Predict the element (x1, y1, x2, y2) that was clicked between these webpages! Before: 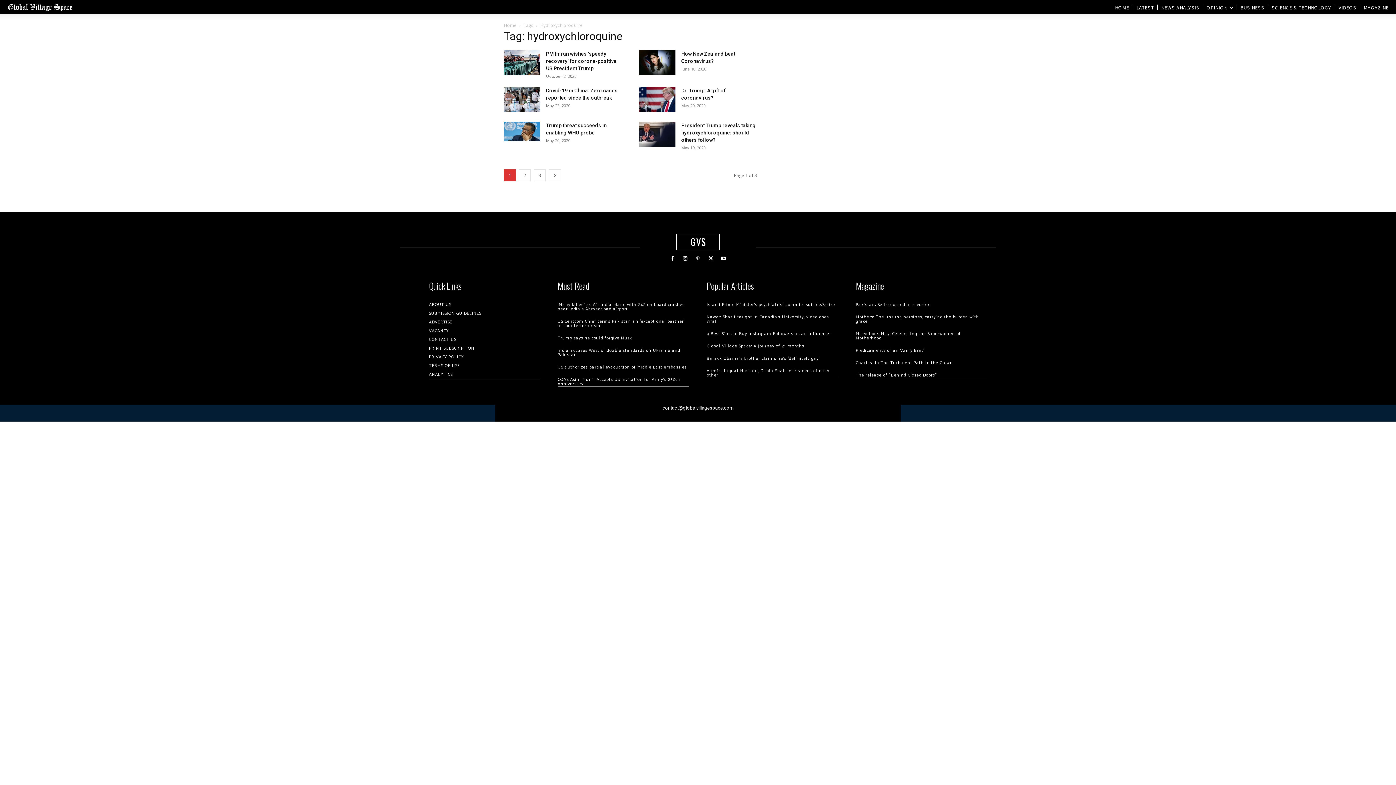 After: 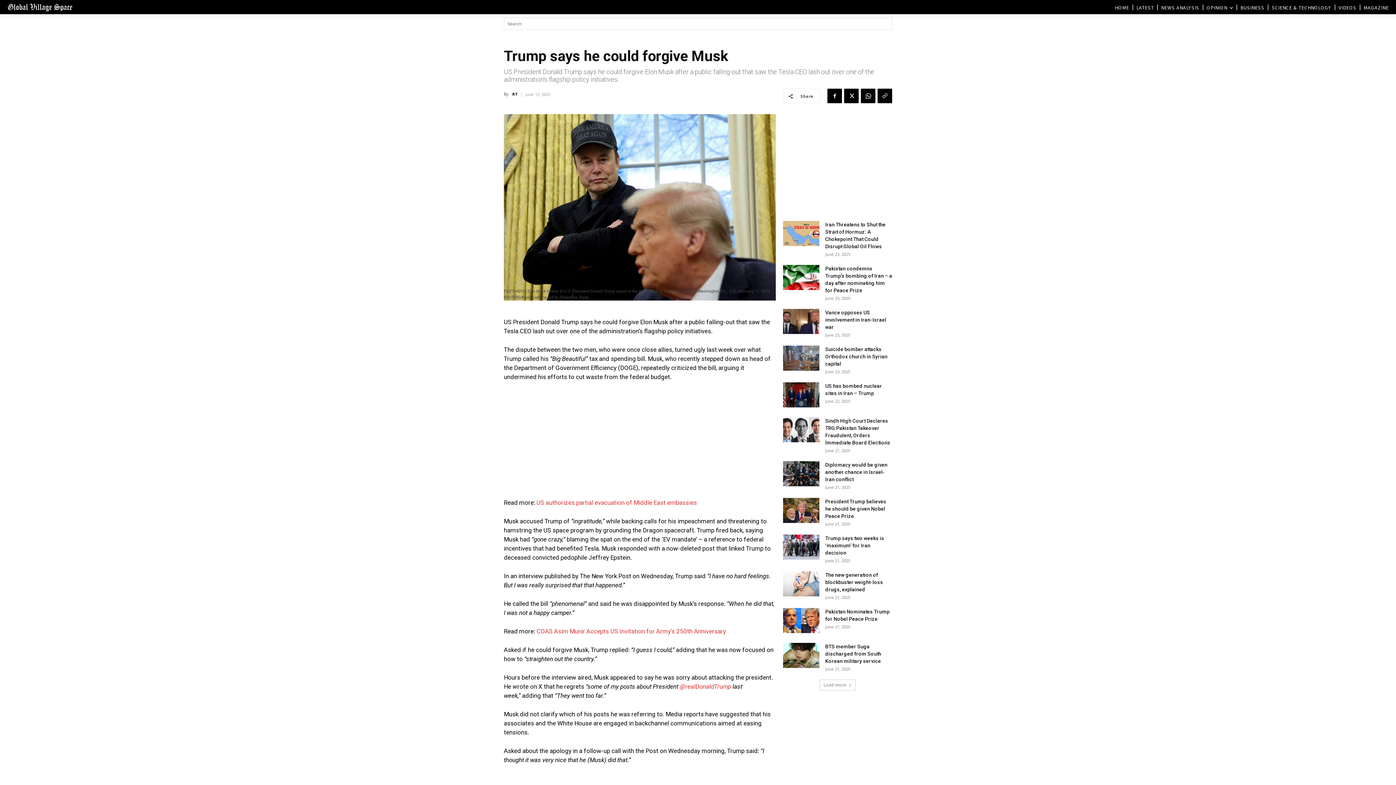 Action: label: Trump says he could forgive Musk bbox: (557, 334, 632, 341)